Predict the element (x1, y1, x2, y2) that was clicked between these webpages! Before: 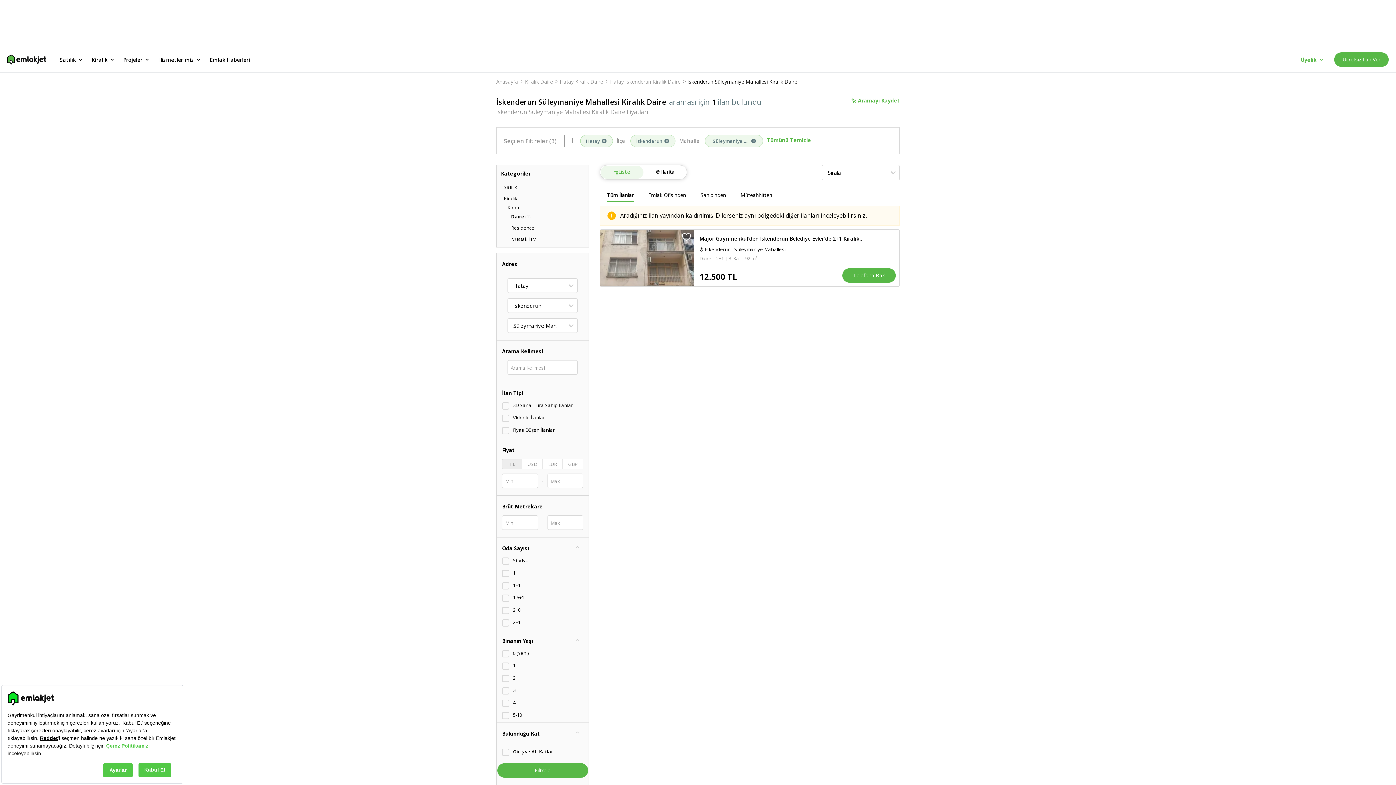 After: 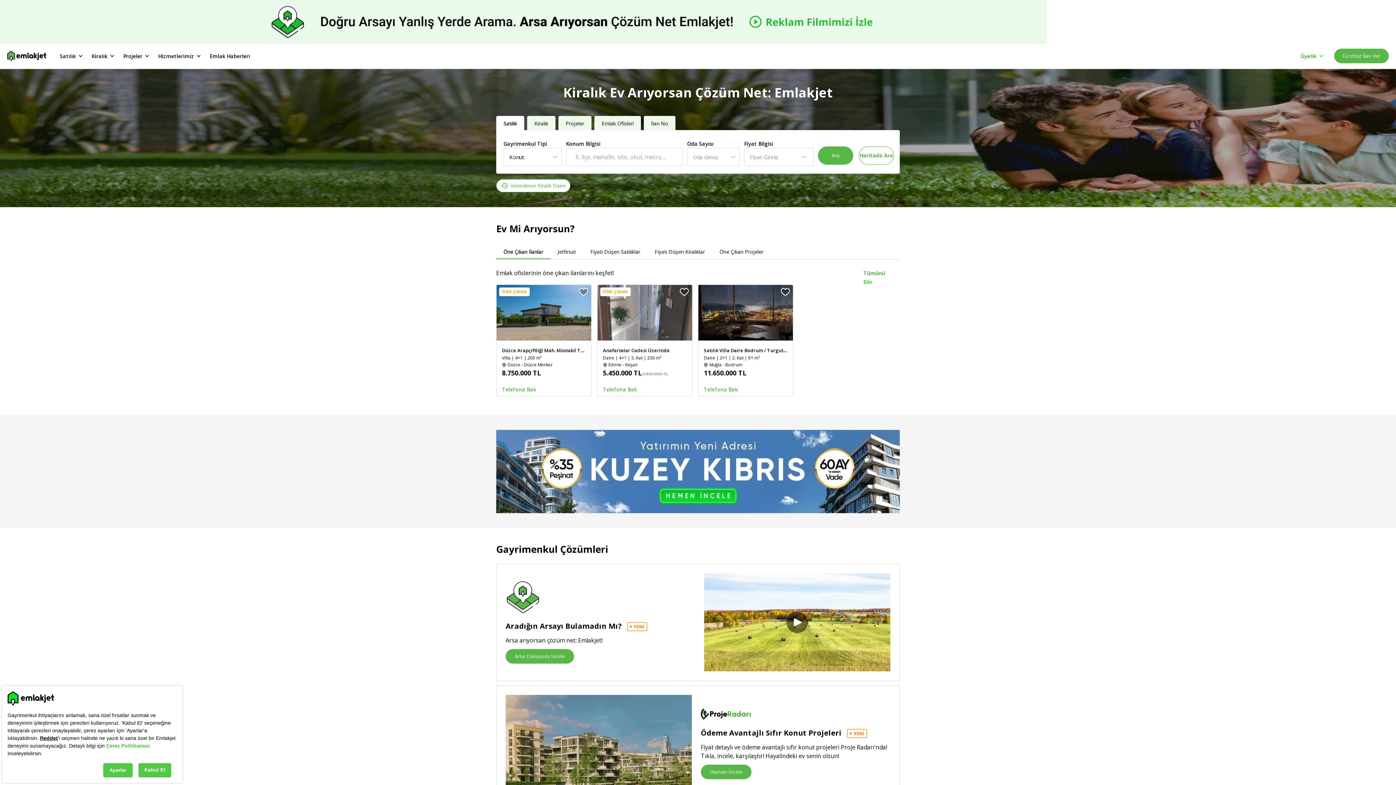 Action: bbox: (7, 46, 46, 72)